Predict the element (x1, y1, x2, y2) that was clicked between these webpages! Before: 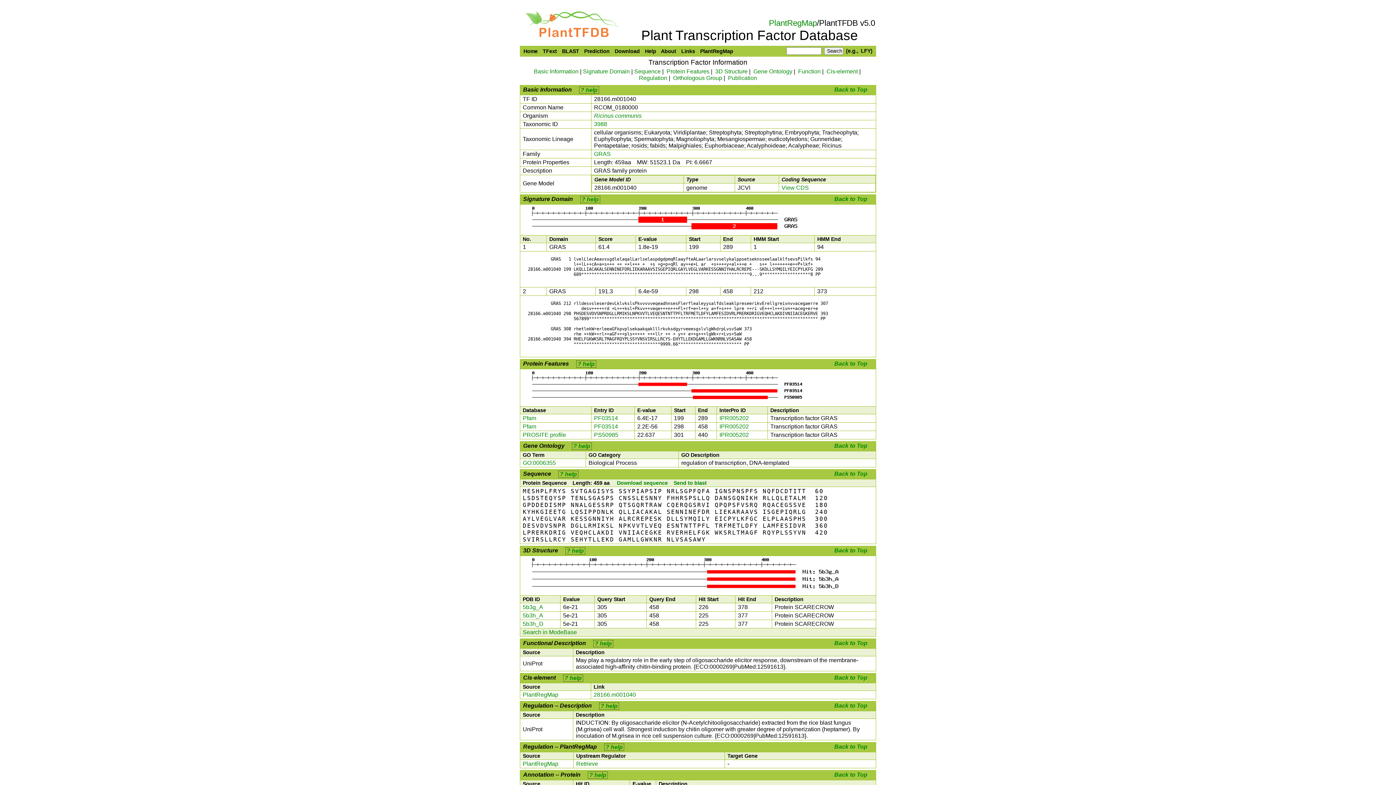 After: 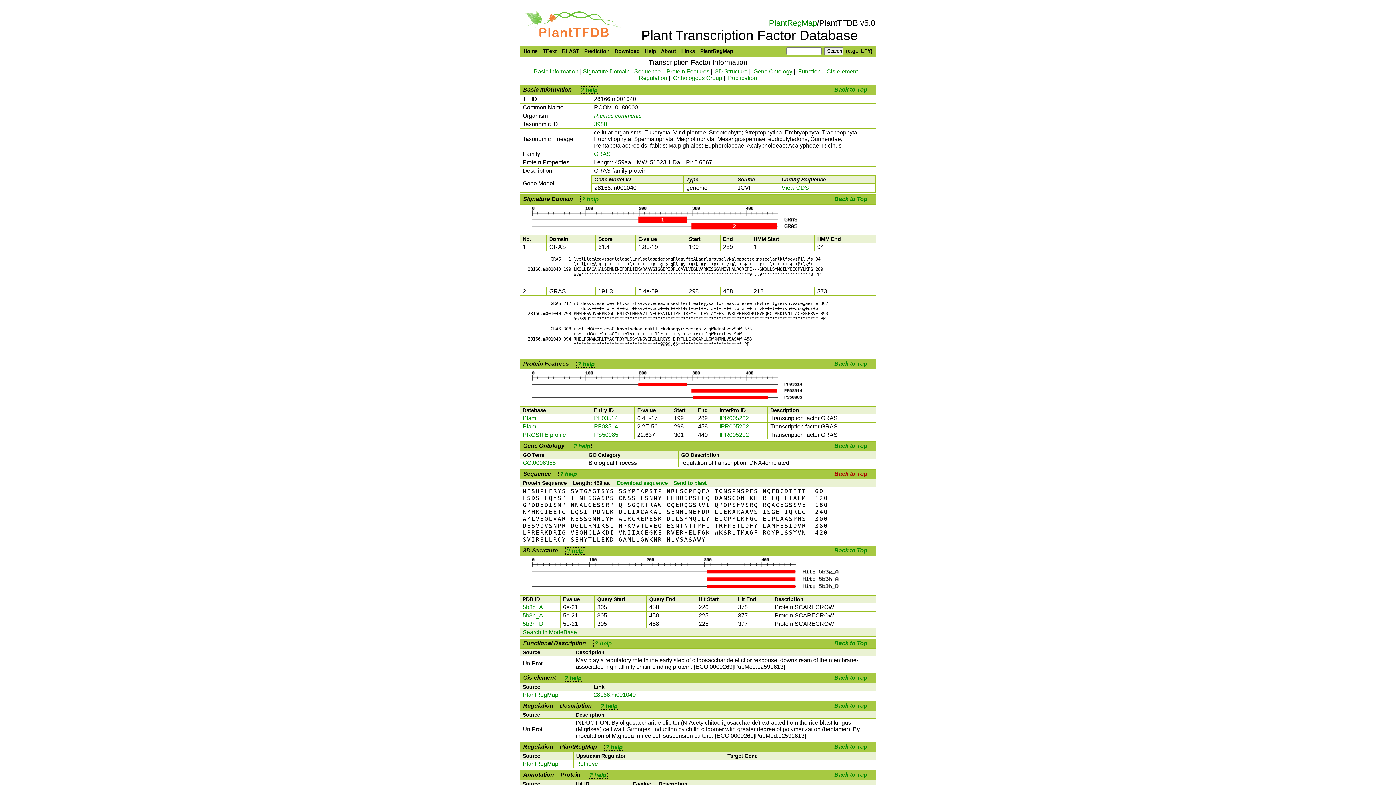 Action: bbox: (834, 470, 867, 477) label: Back to Top